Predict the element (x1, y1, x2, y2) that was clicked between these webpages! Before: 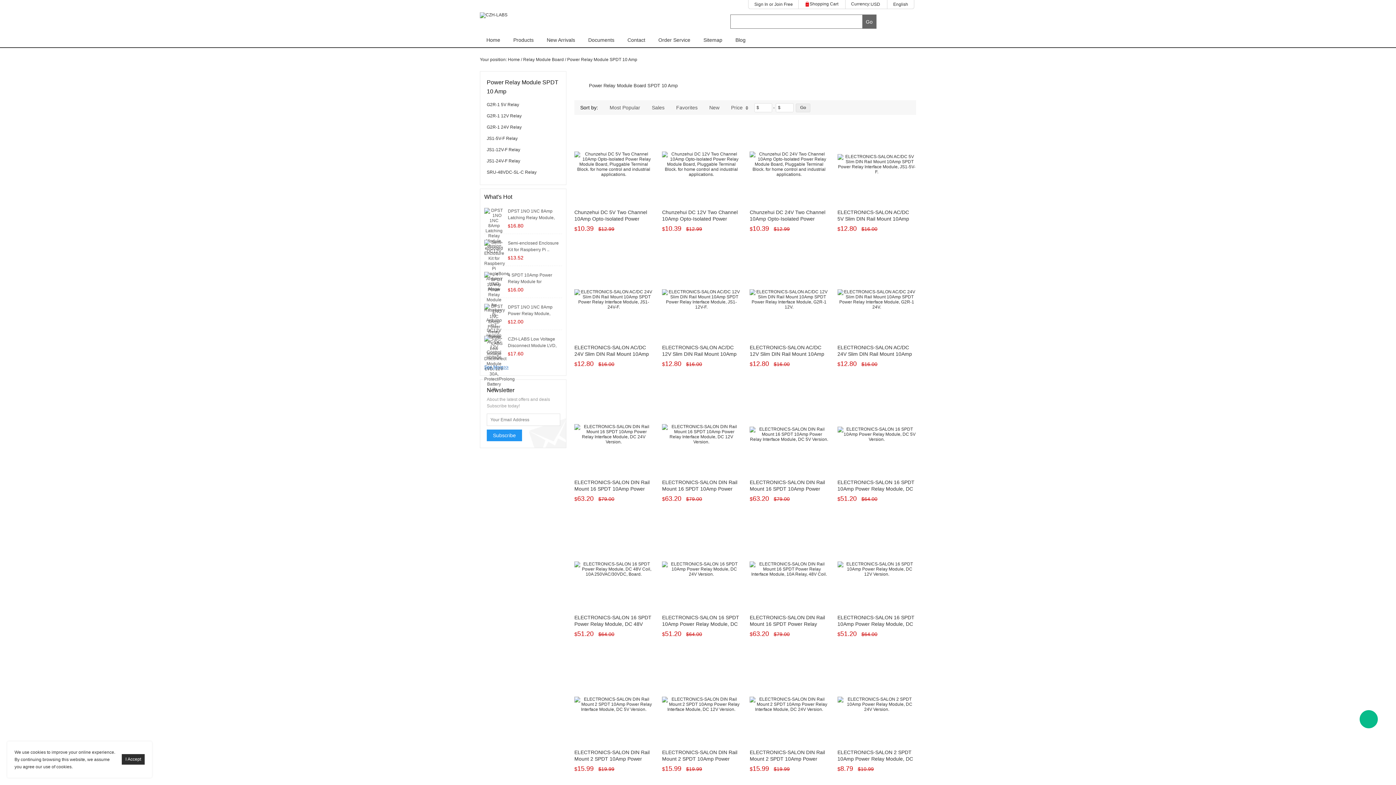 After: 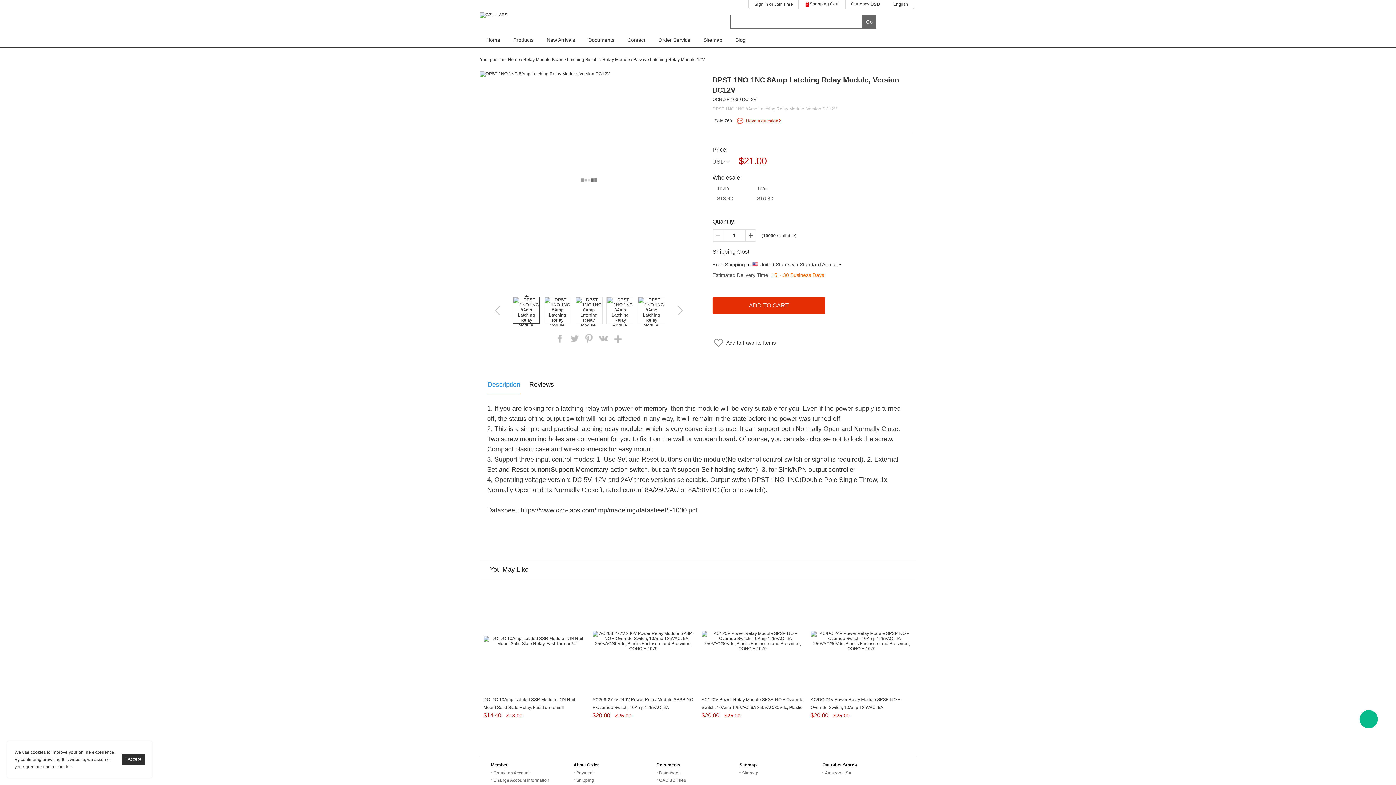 Action: bbox: (484, 214, 504, 220)